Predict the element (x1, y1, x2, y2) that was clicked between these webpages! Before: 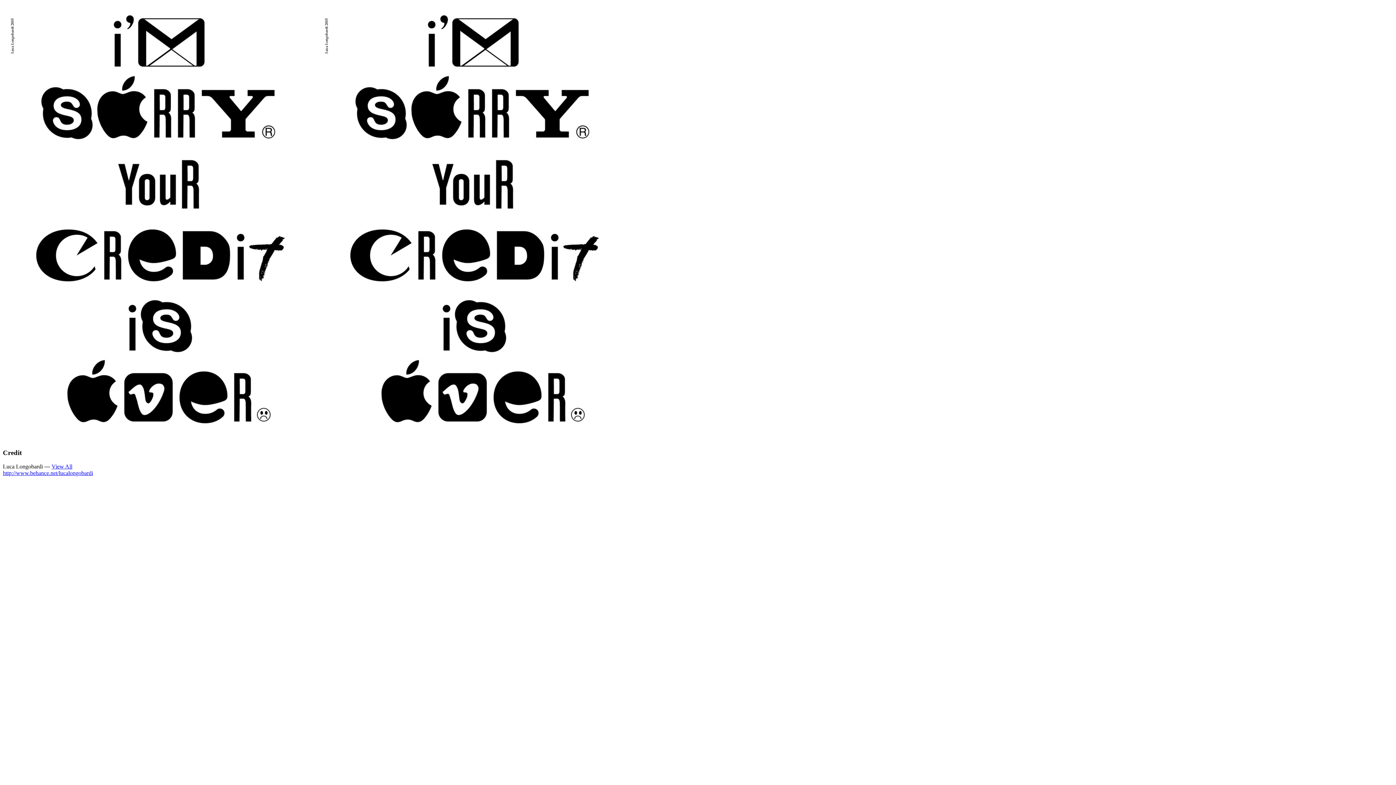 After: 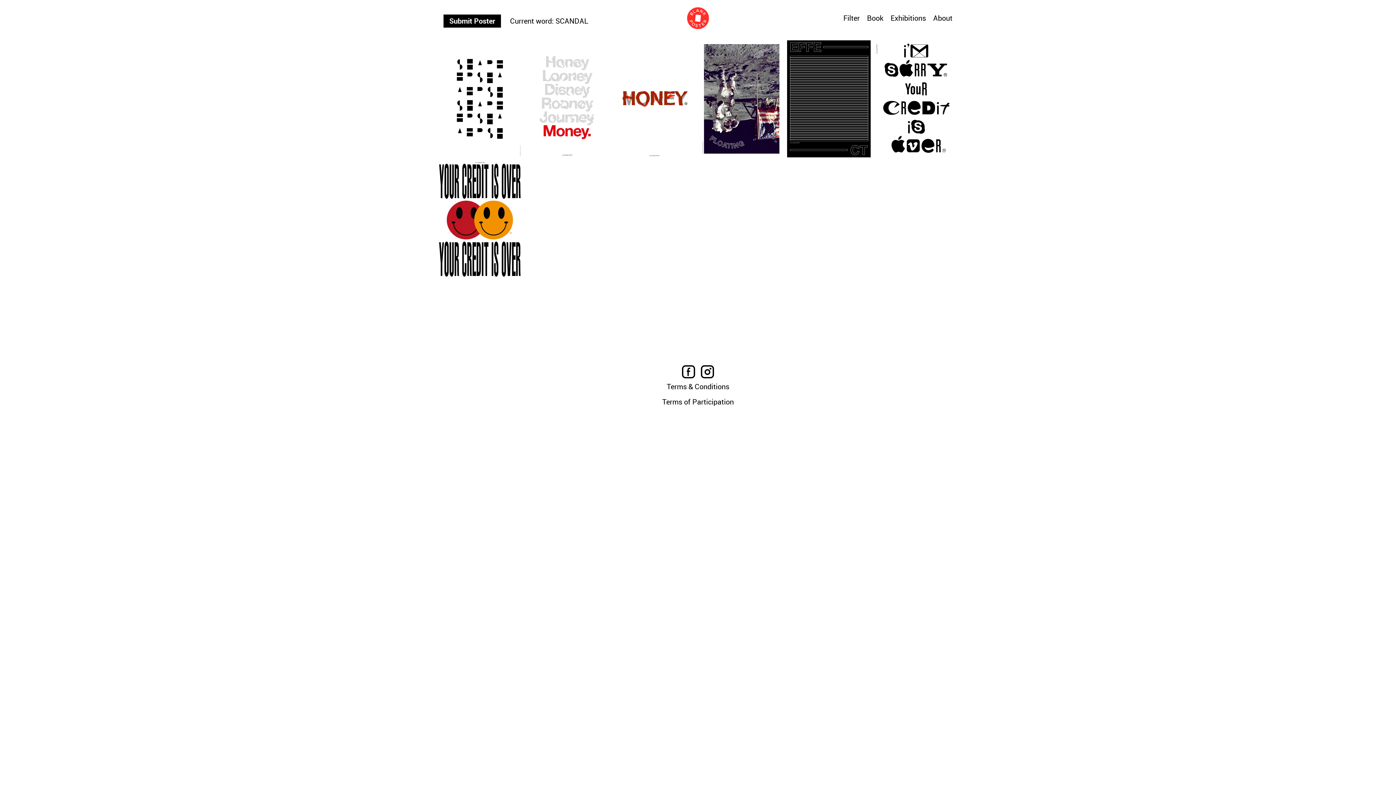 Action: bbox: (51, 463, 72, 469) label: View All